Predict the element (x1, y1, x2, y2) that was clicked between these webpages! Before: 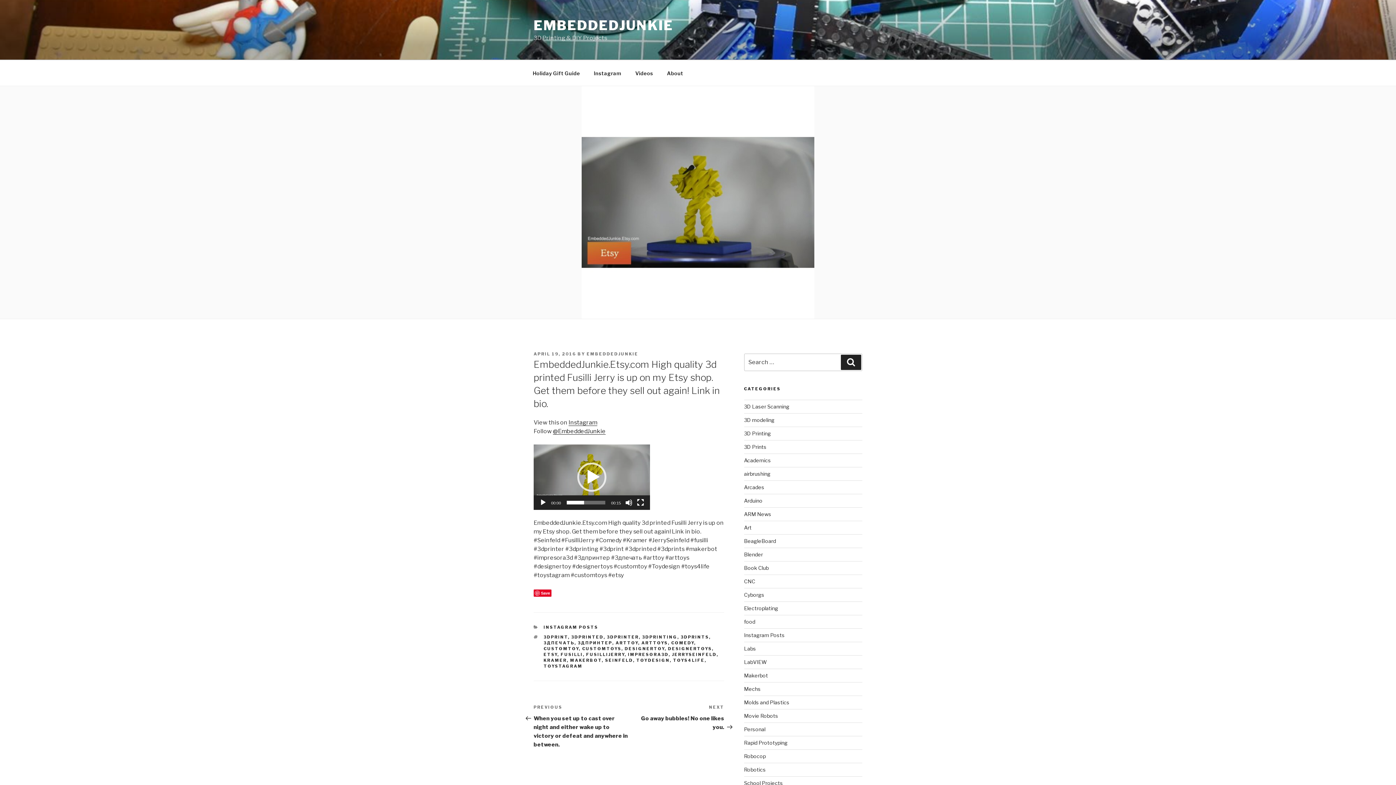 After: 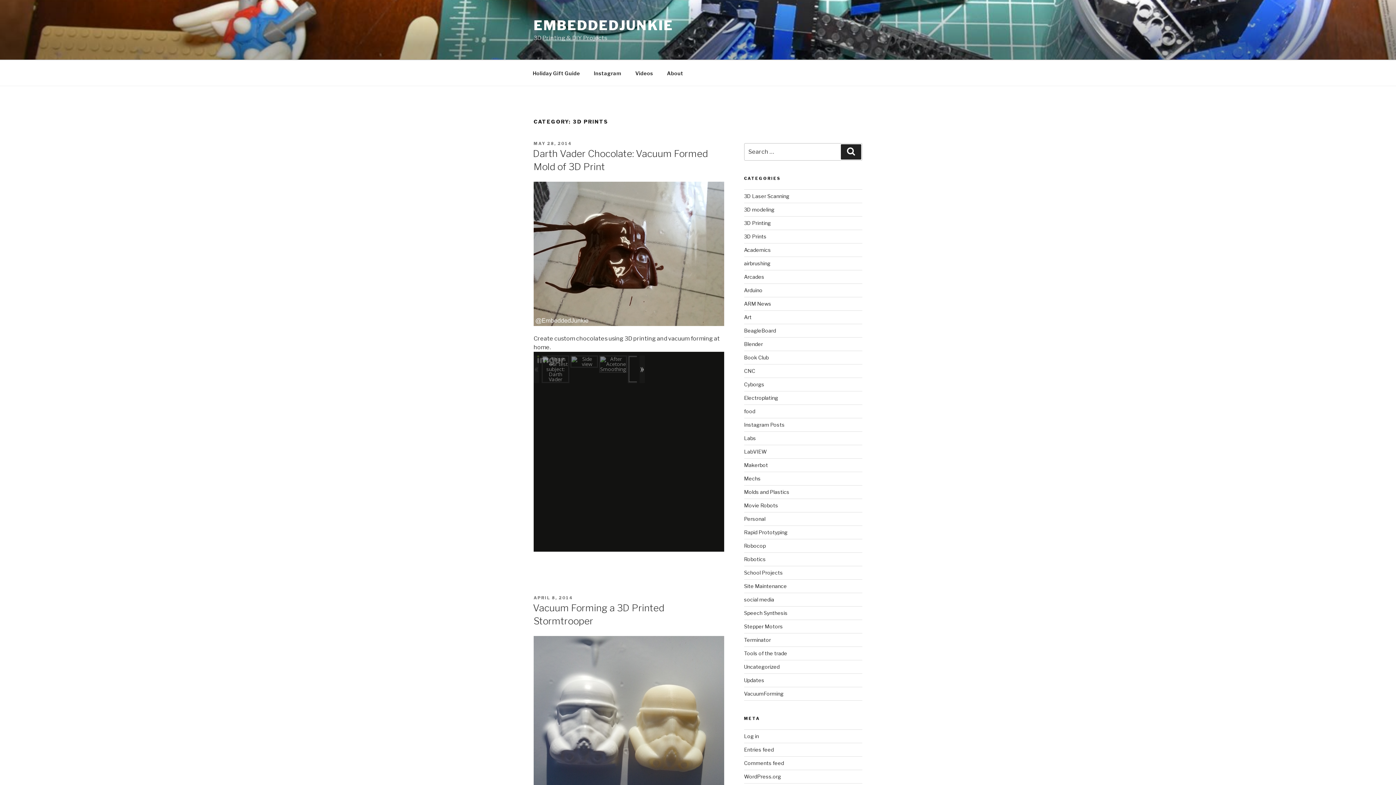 Action: bbox: (744, 444, 766, 450) label: 3D Prints